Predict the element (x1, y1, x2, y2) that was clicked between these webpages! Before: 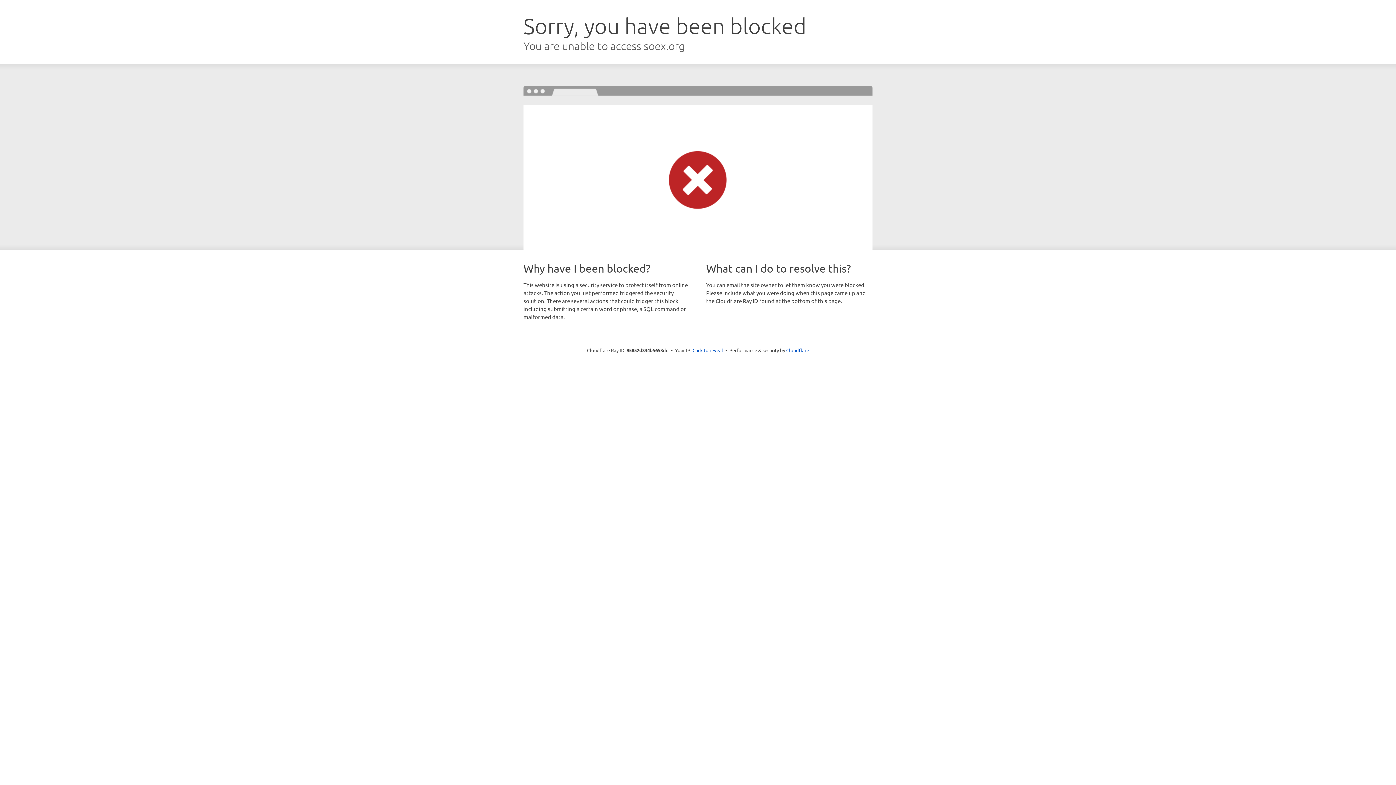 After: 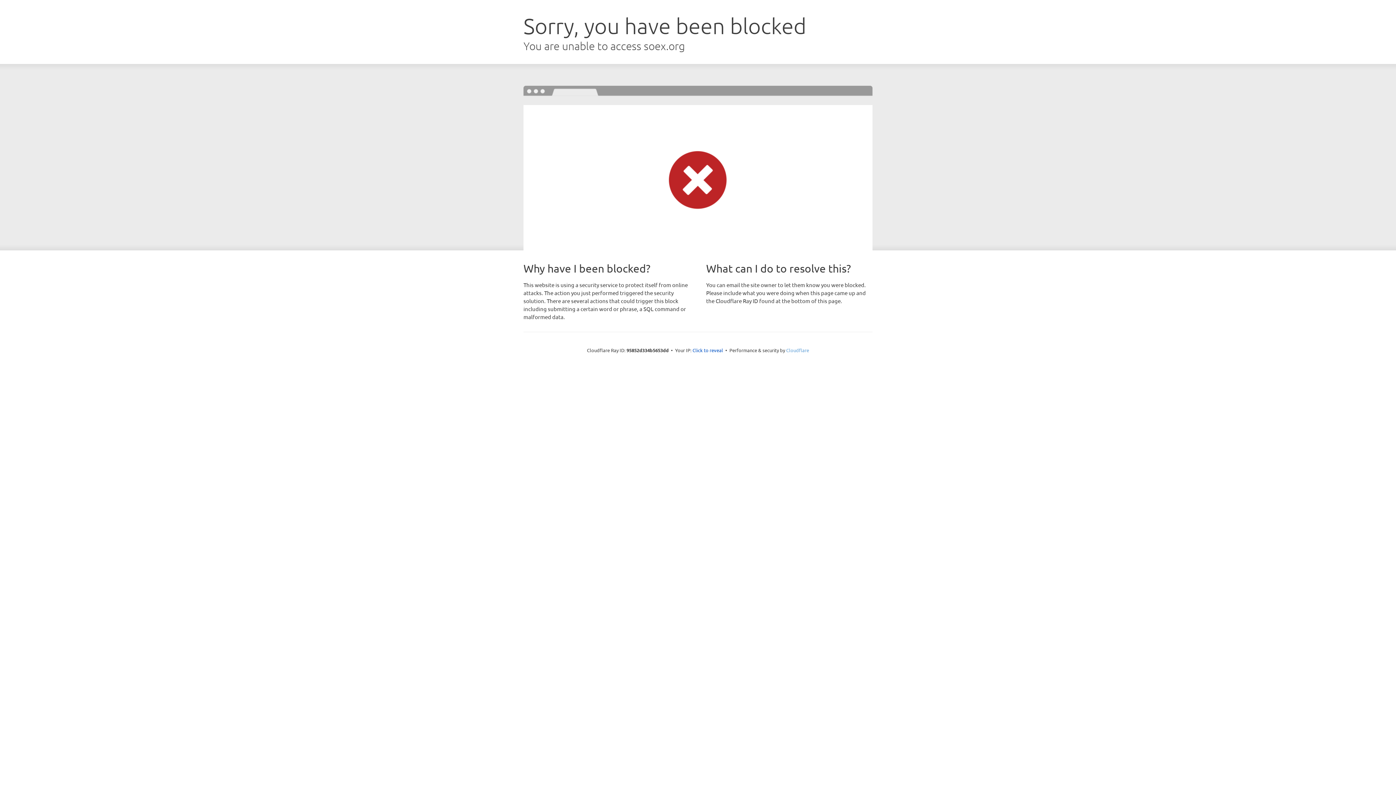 Action: bbox: (786, 347, 809, 353) label: Cloudflare